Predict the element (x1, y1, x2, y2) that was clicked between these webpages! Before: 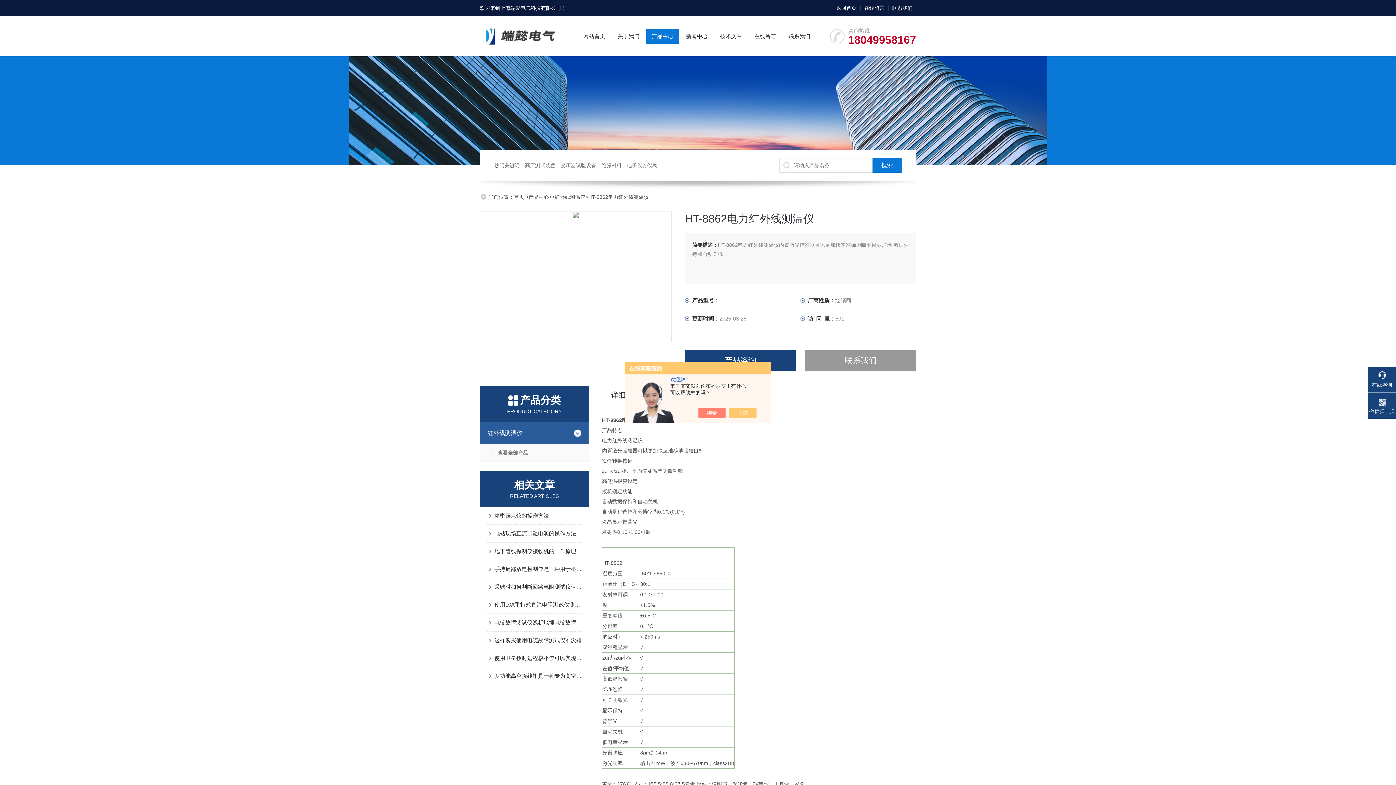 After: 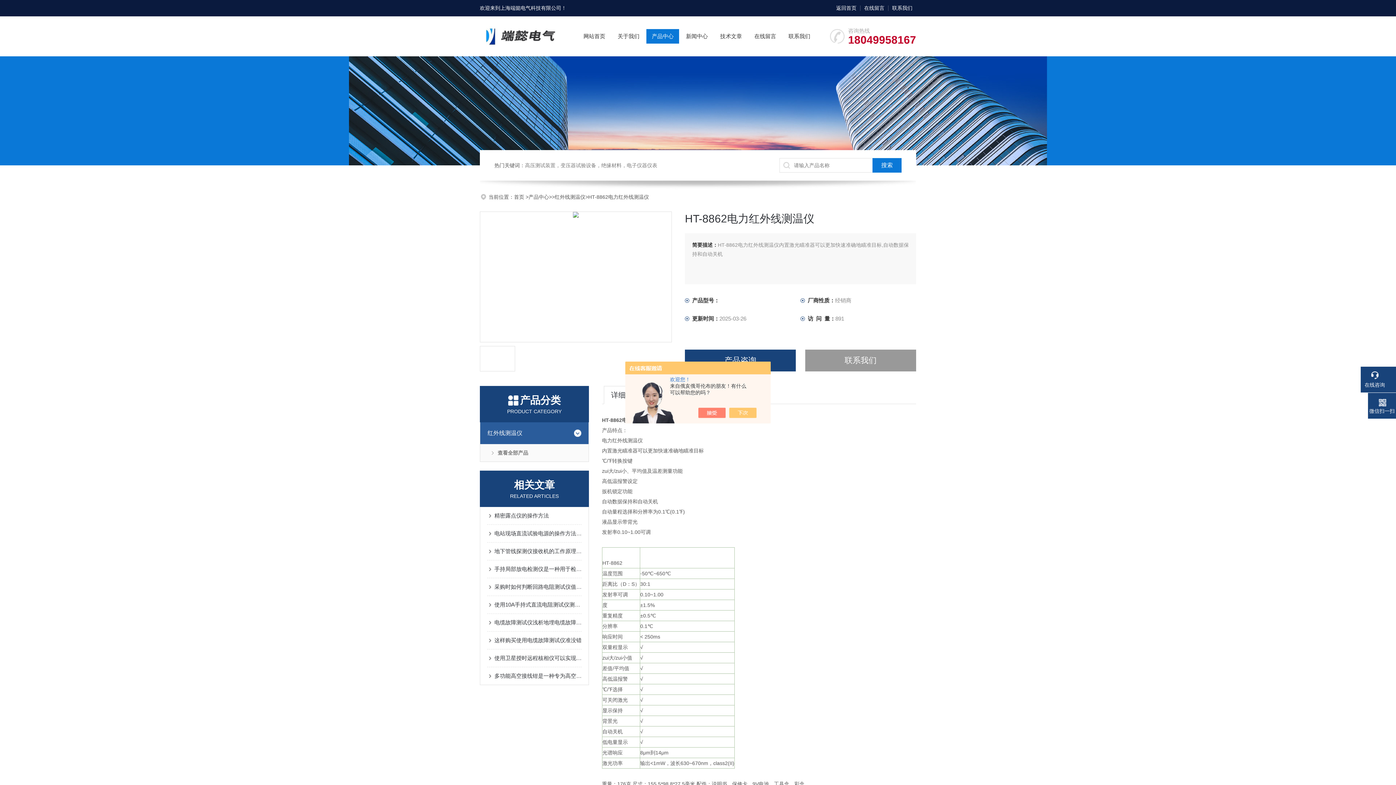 Action: bbox: (1368, 371, 1396, 388) label: 在线咨询